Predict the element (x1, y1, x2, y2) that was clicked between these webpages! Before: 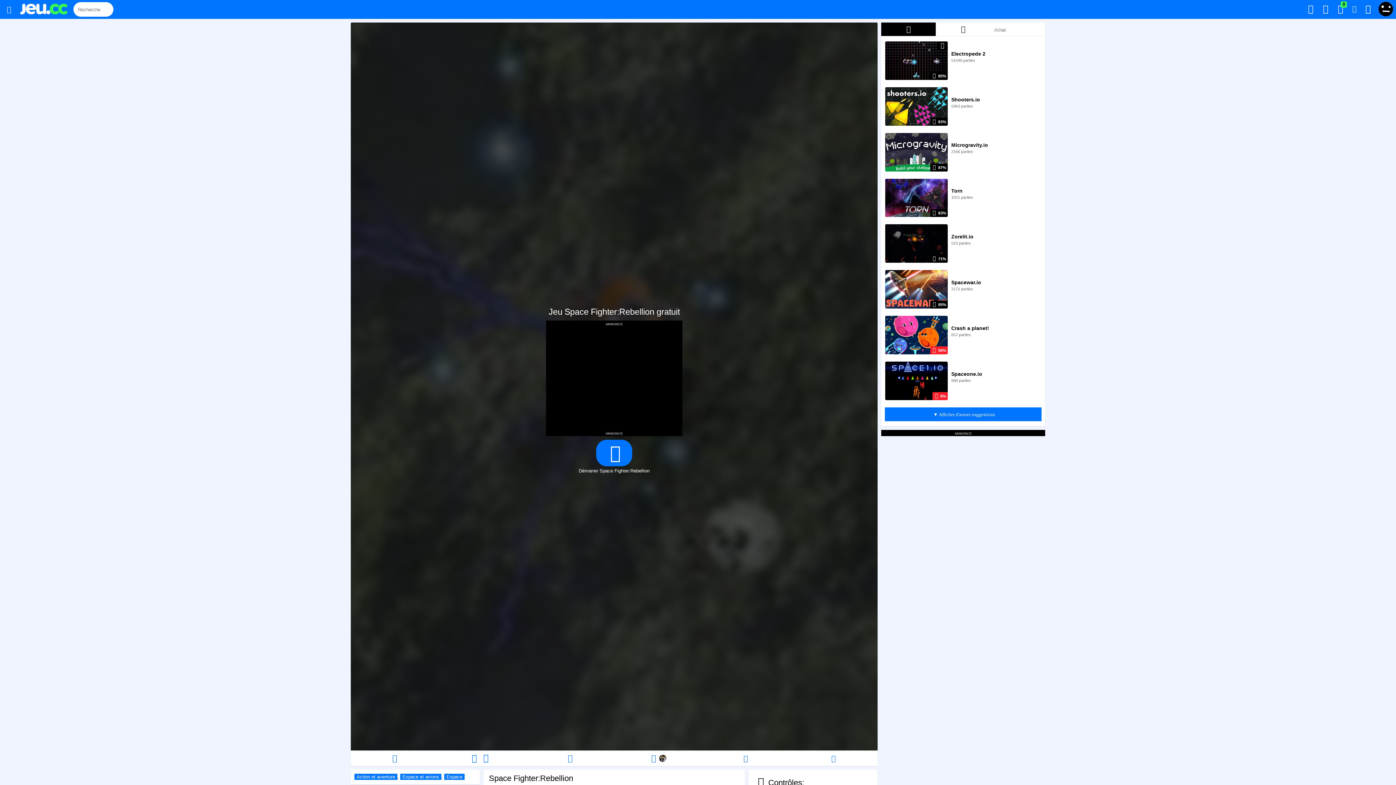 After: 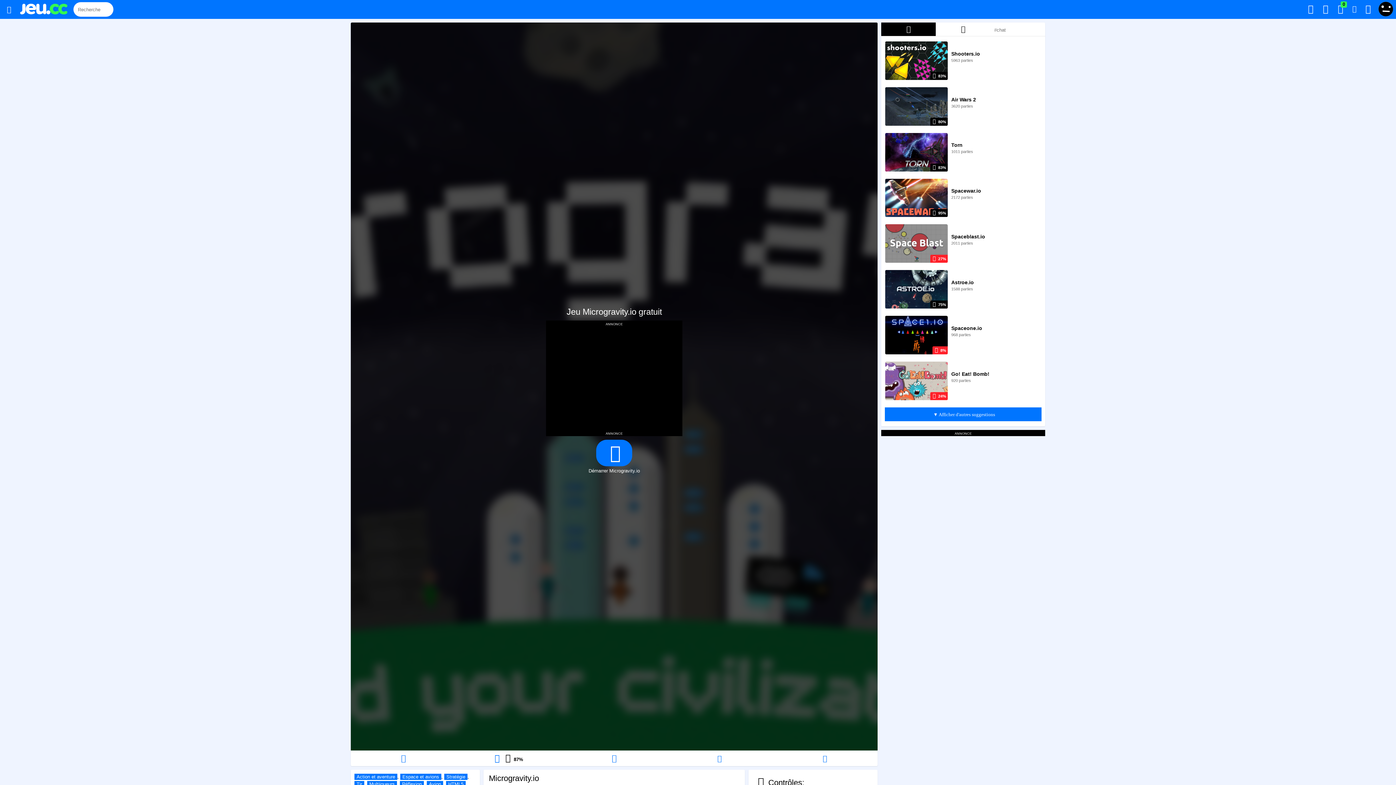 Action: bbox: (951, 142, 988, 148) label: Microgravity.io